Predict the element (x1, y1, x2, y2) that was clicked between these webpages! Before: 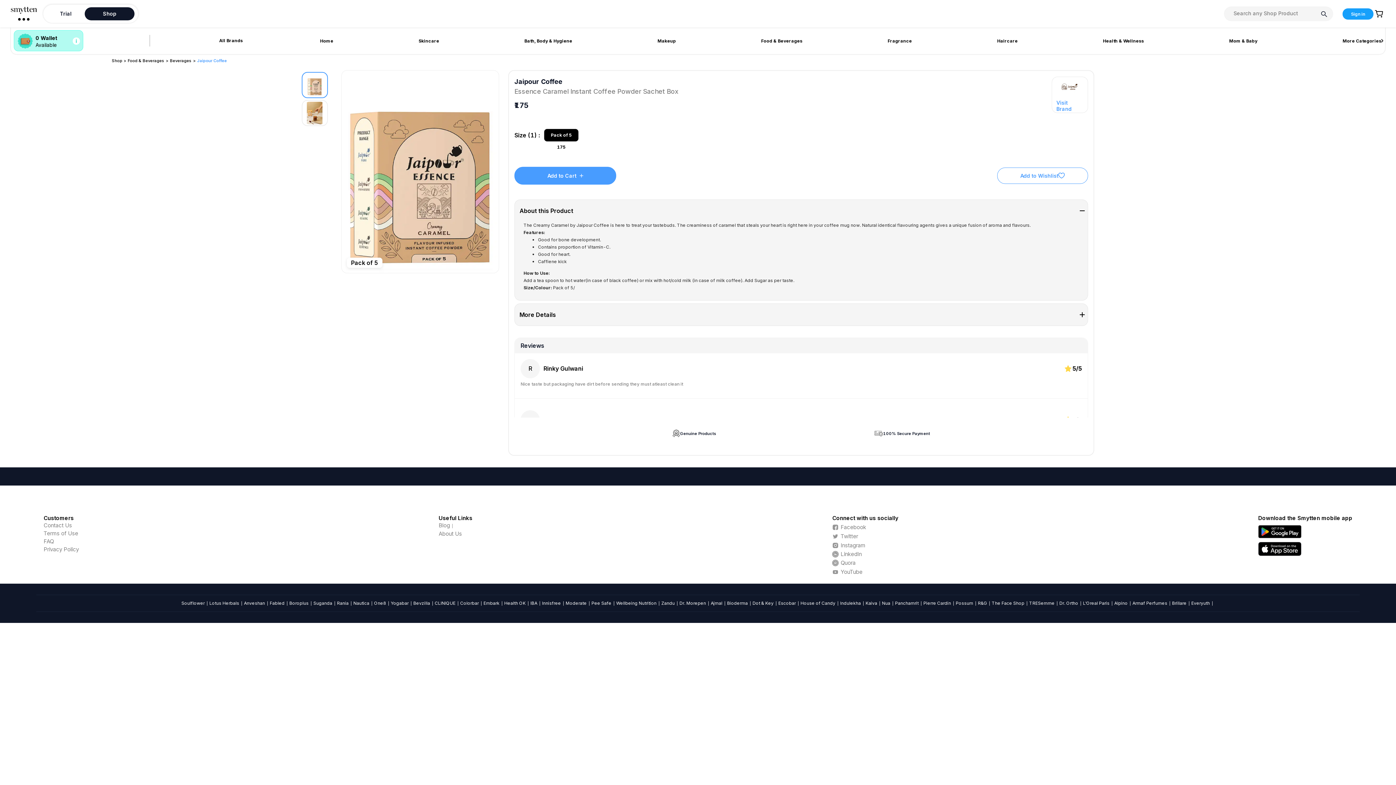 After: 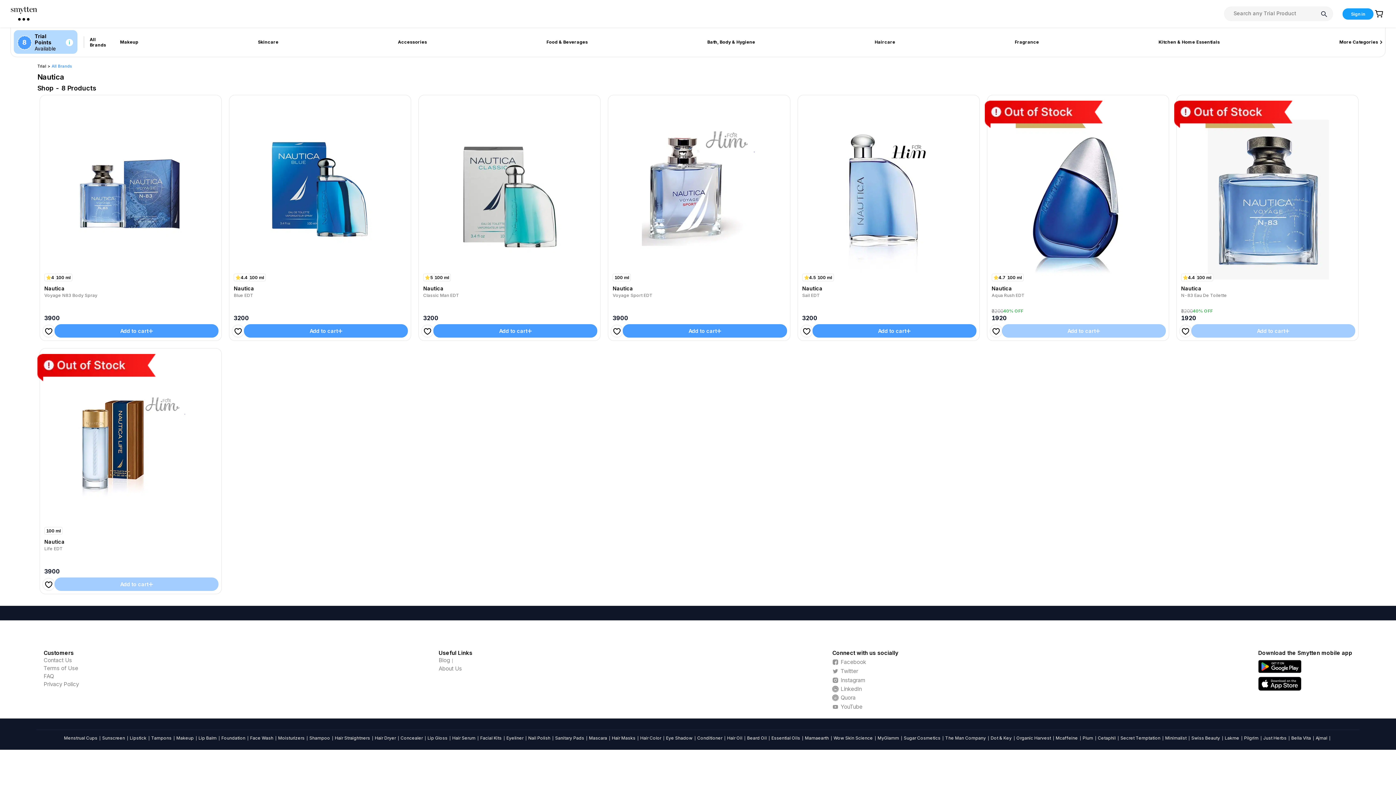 Action: bbox: (353, 600, 369, 606) label: Nautica